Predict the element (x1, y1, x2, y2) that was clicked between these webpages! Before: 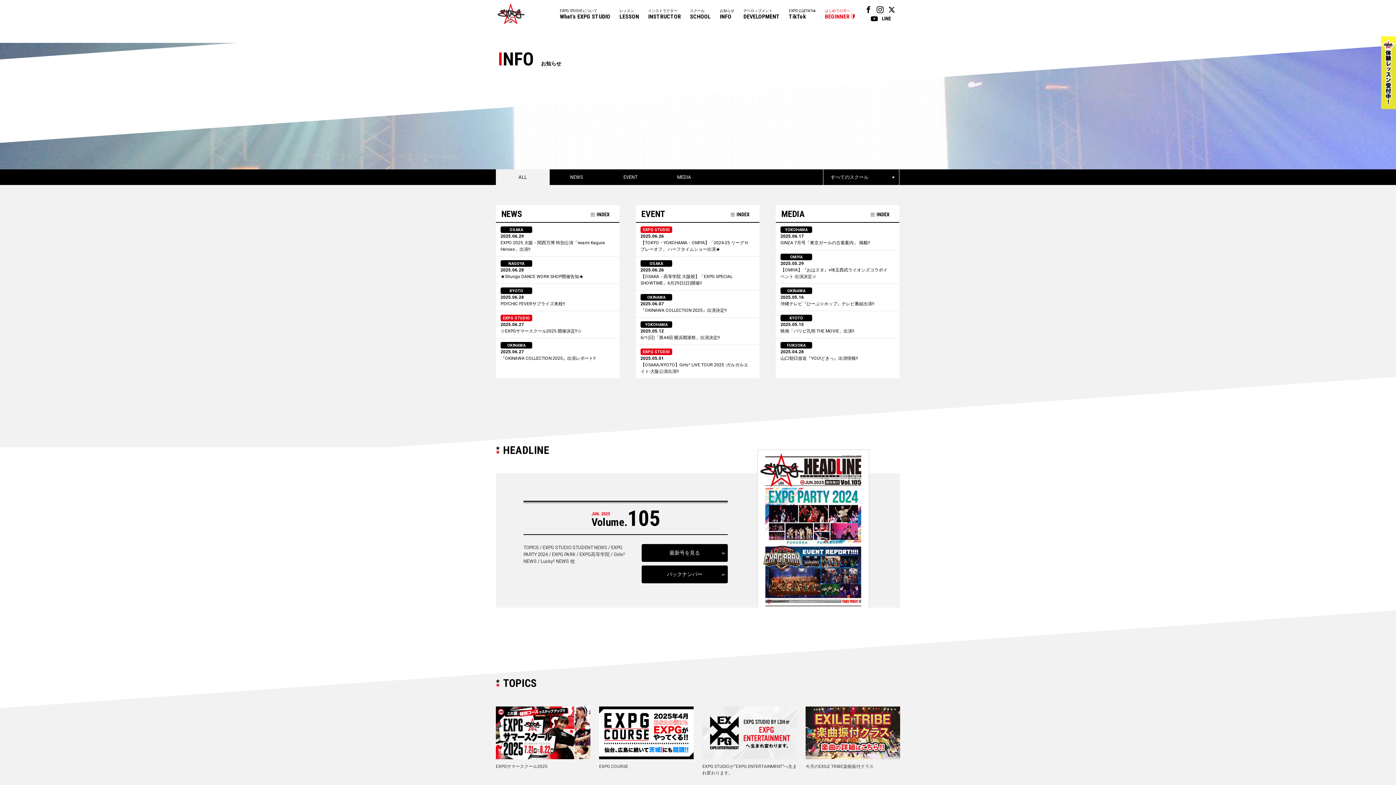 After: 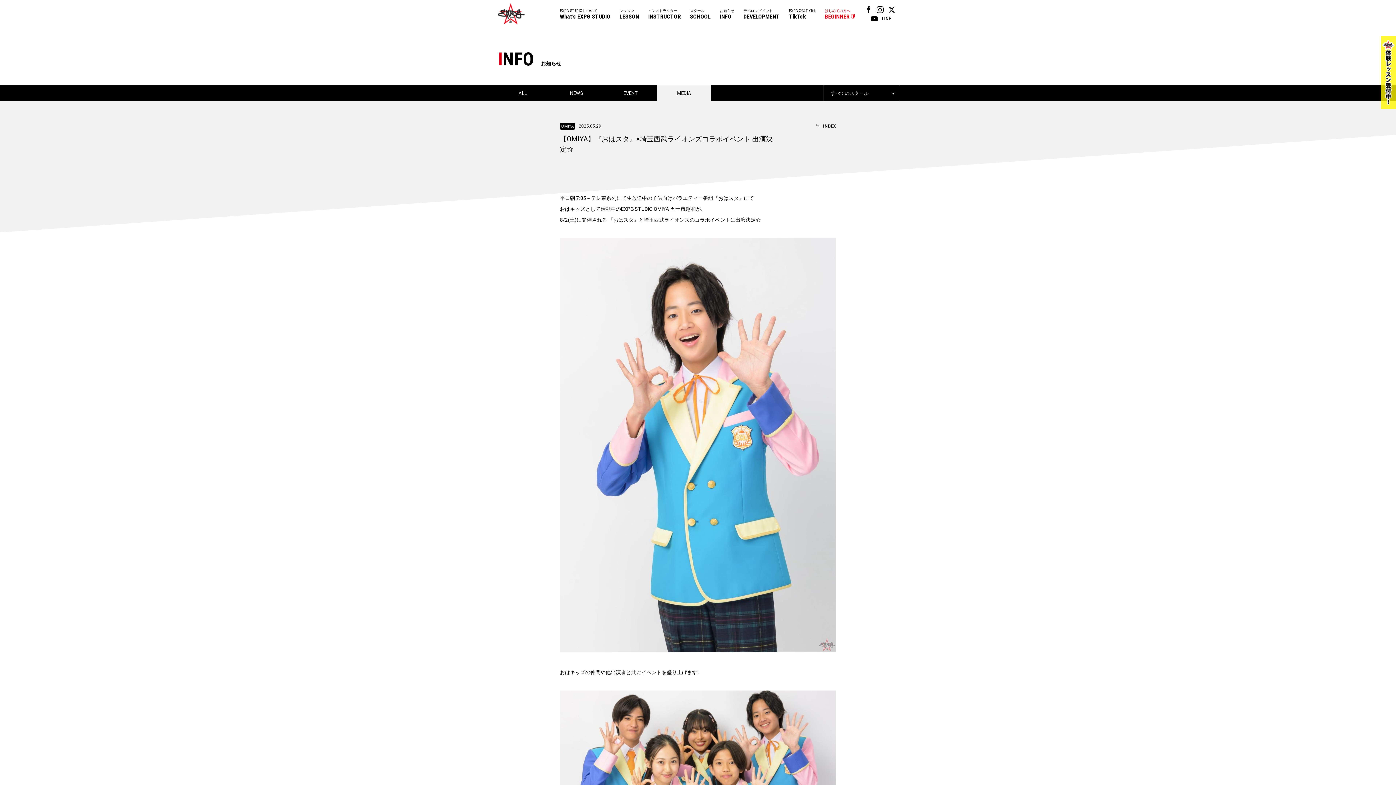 Action: label: OMIYA
2025.05.29
【OMIYA】『おはスタ』×埼玉西武ライオンズコラボイベント 出演決定☆ bbox: (776, 250, 899, 283)